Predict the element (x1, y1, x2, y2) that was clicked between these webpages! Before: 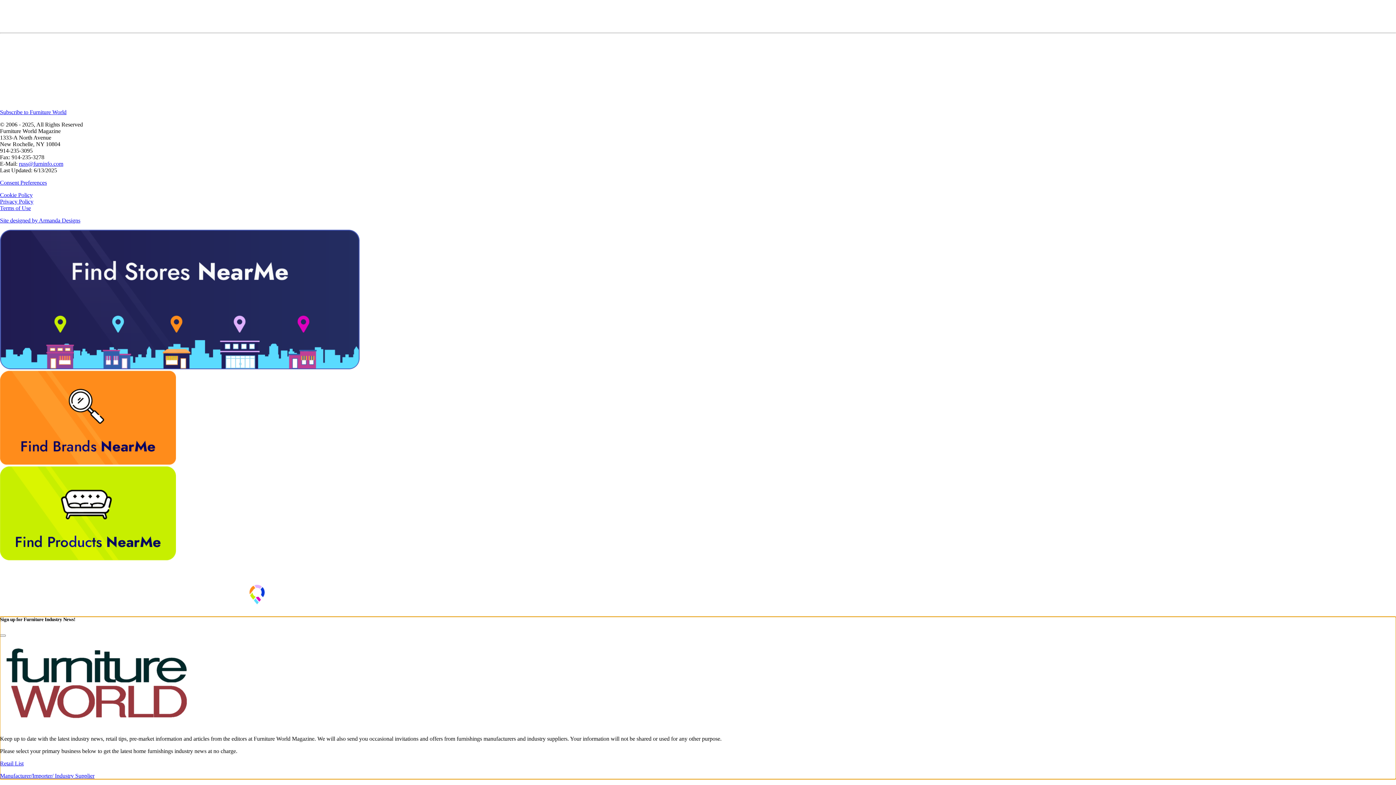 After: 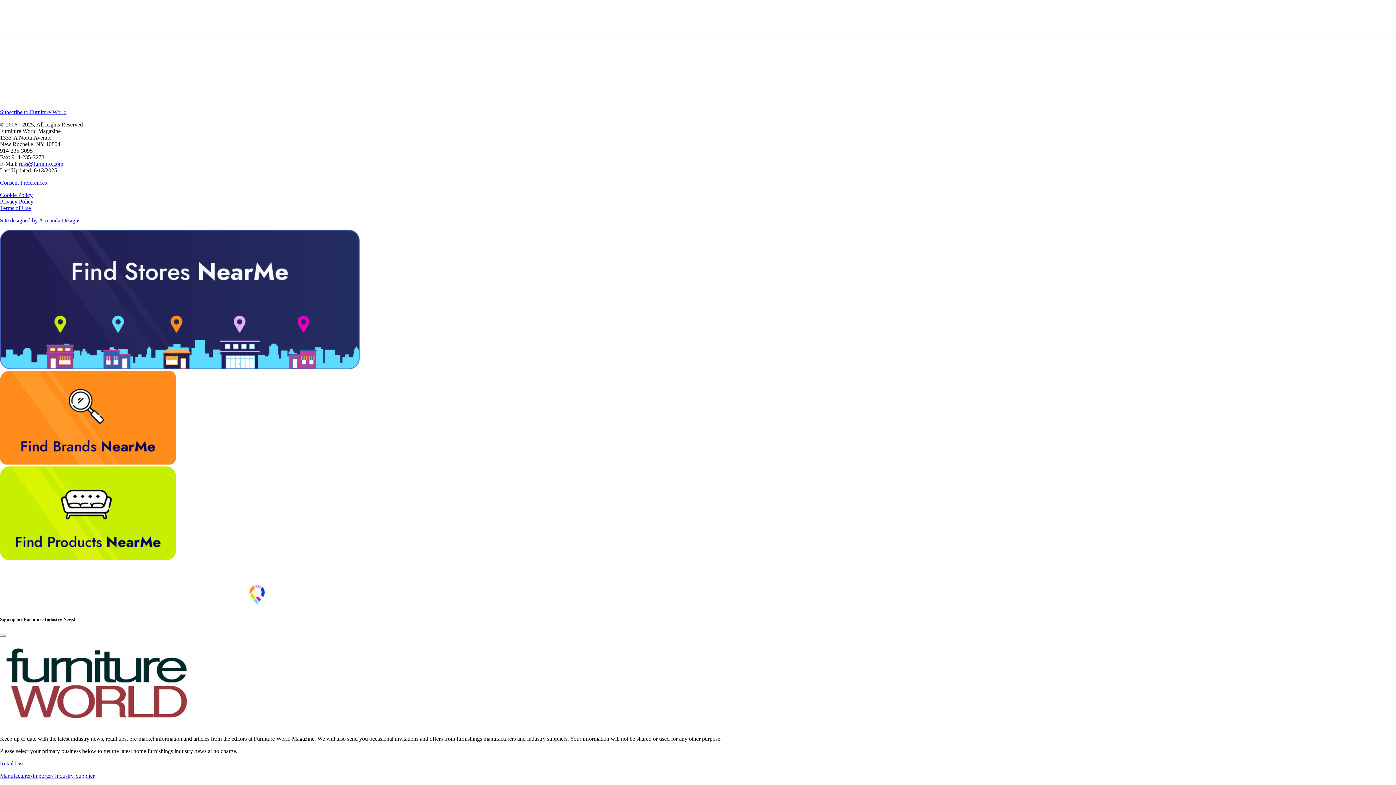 Action: bbox: (14, 186, 28, 192) label: News